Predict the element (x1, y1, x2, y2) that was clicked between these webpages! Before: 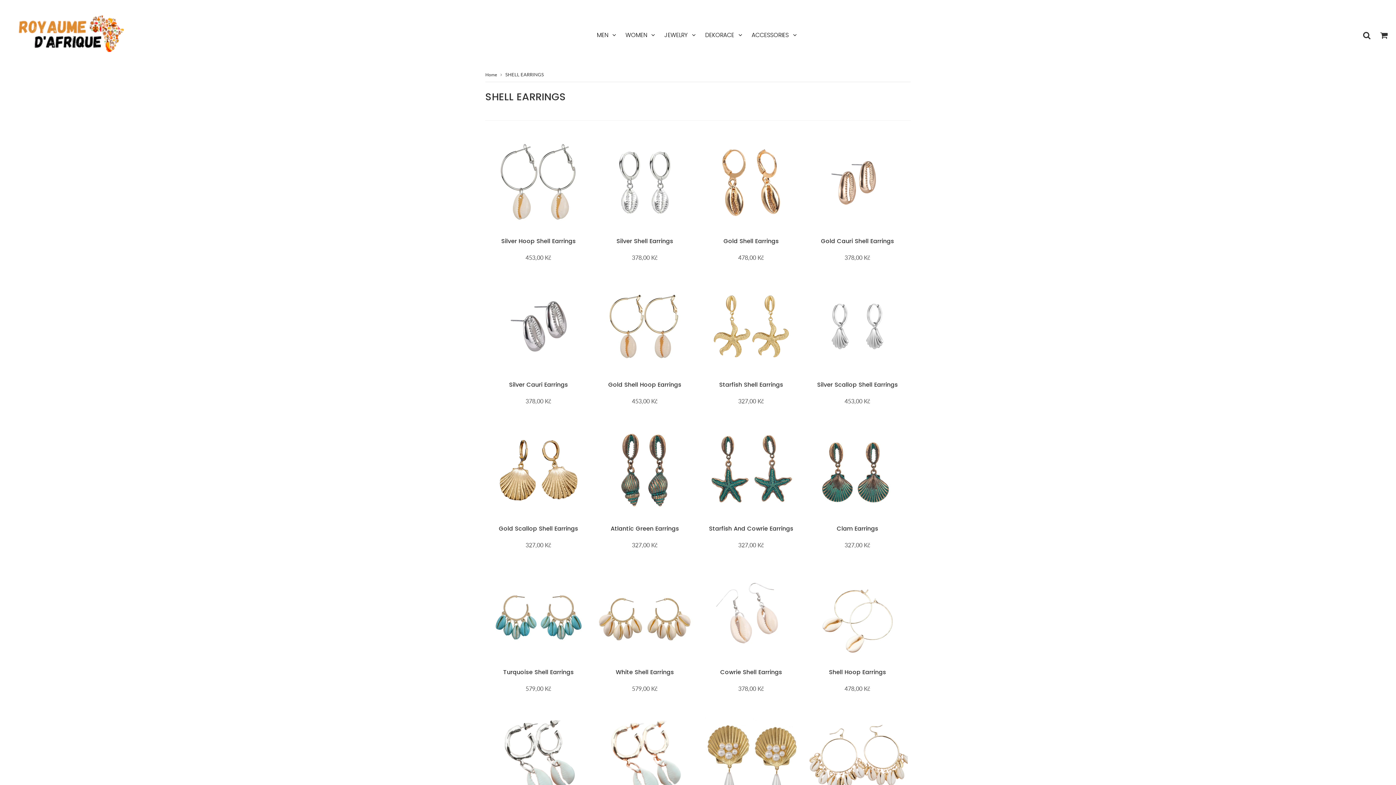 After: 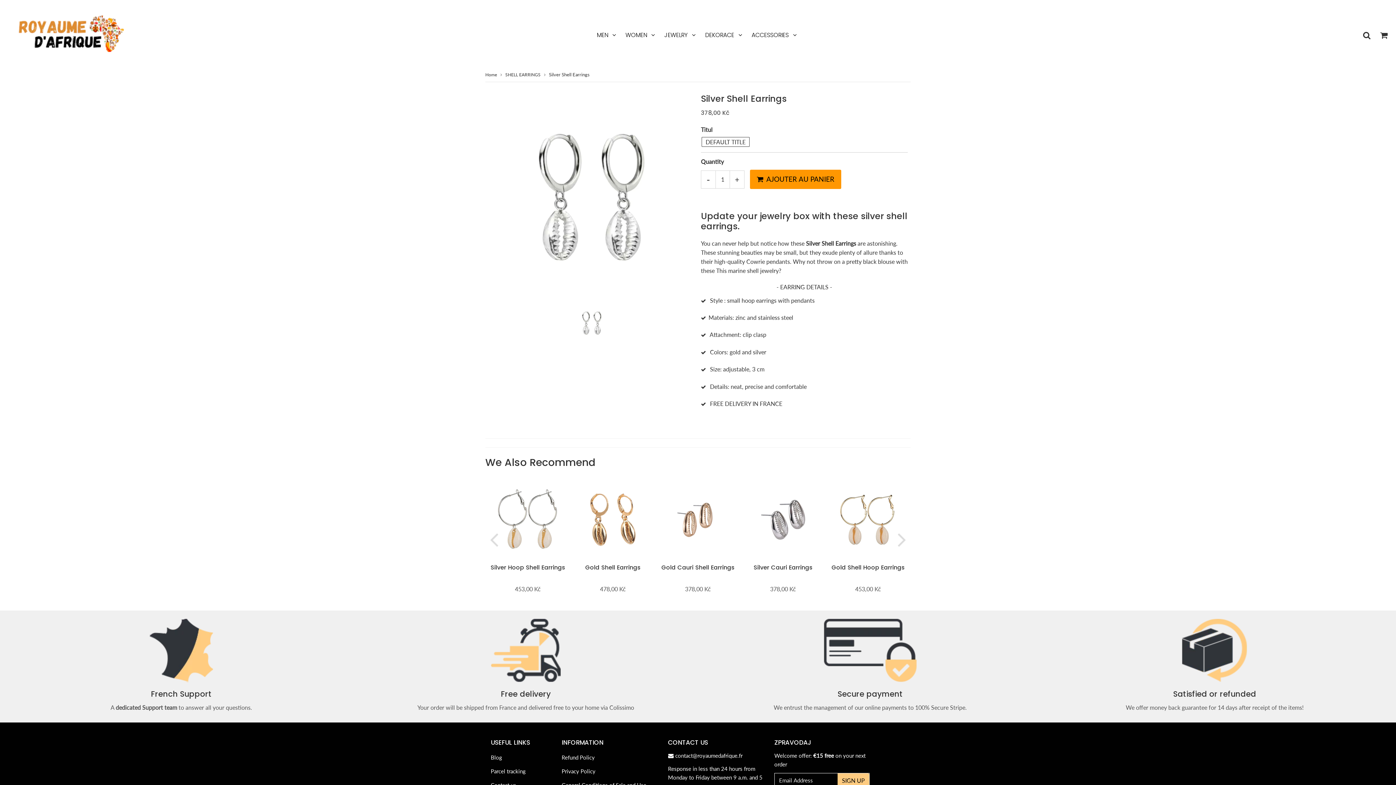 Action: bbox: (594, 132, 695, 233)